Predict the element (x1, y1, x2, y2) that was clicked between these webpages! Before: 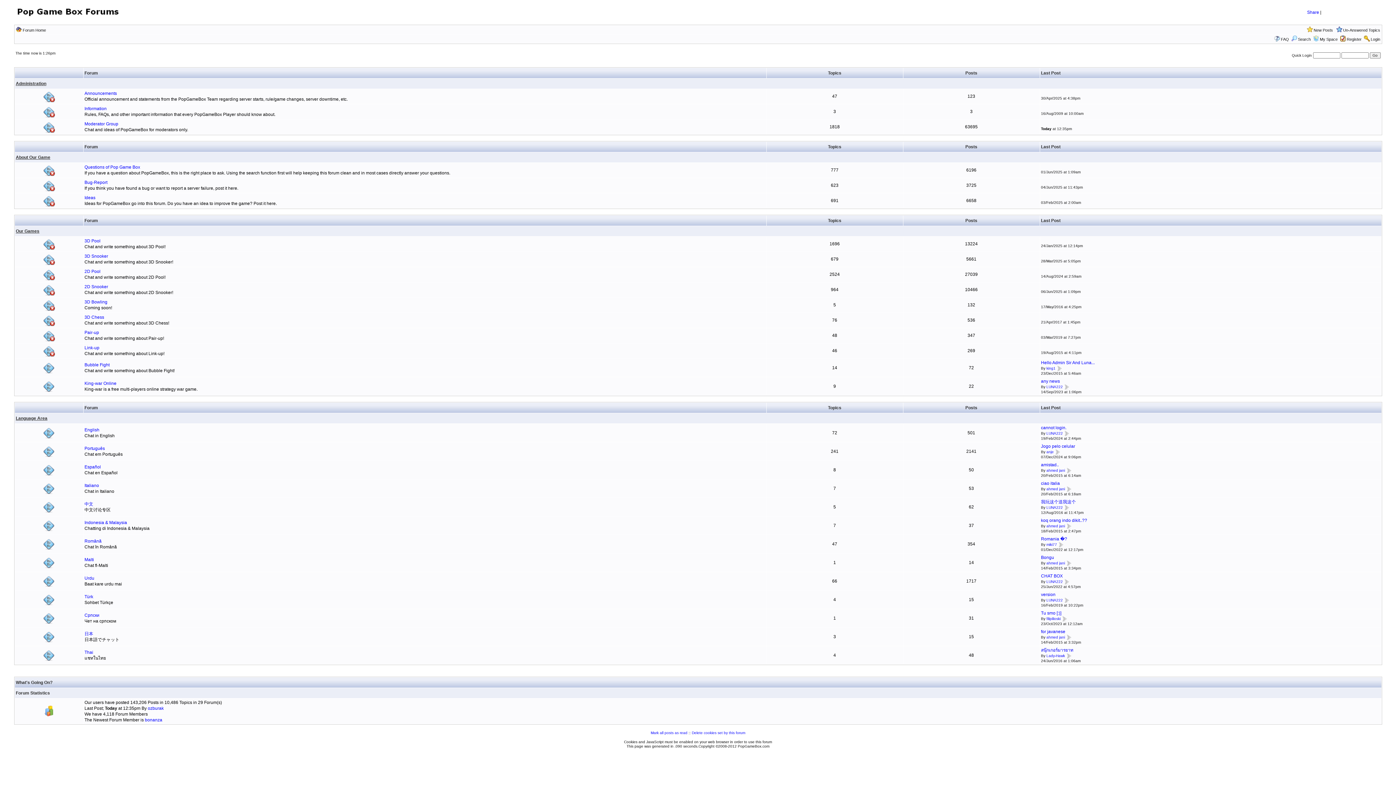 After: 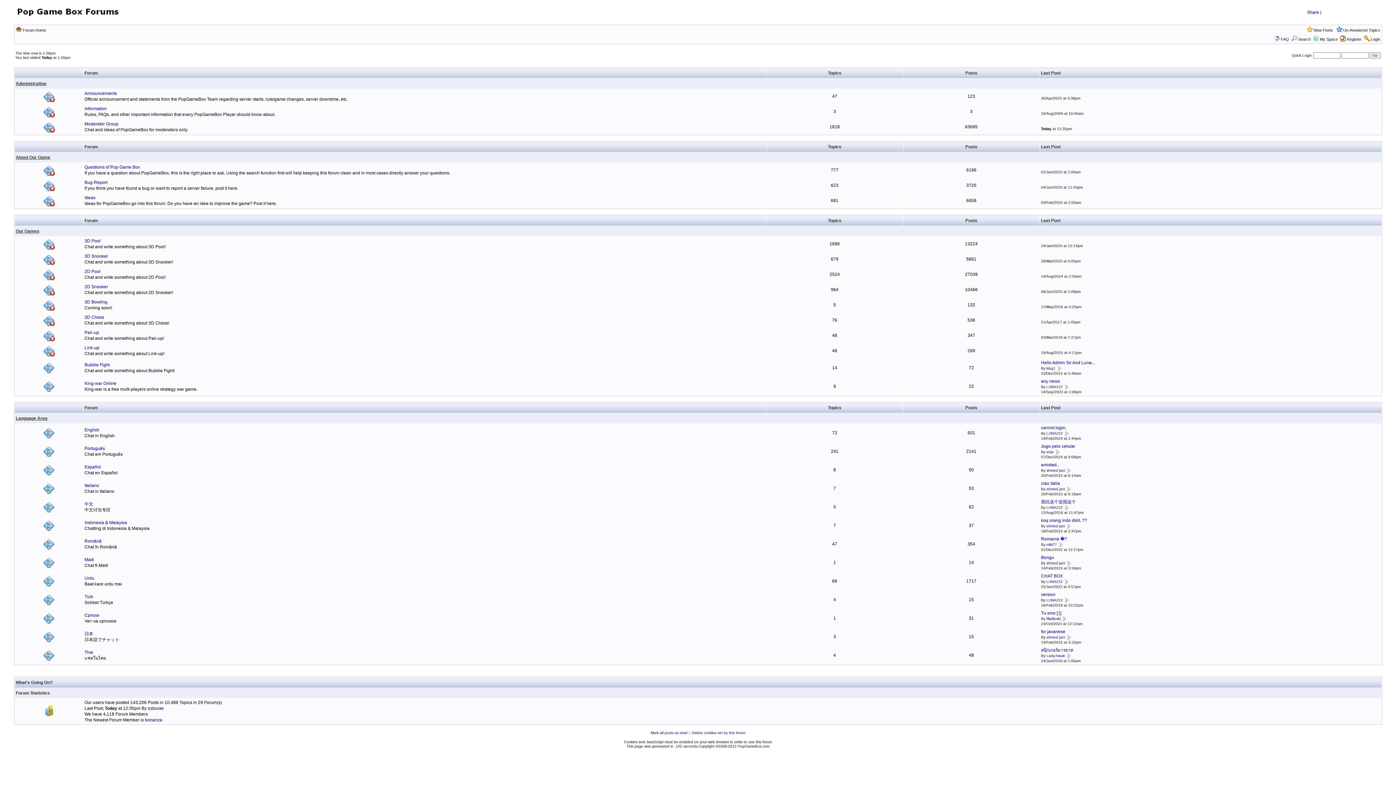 Action: label: Mark all posts as read bbox: (650, 731, 687, 735)